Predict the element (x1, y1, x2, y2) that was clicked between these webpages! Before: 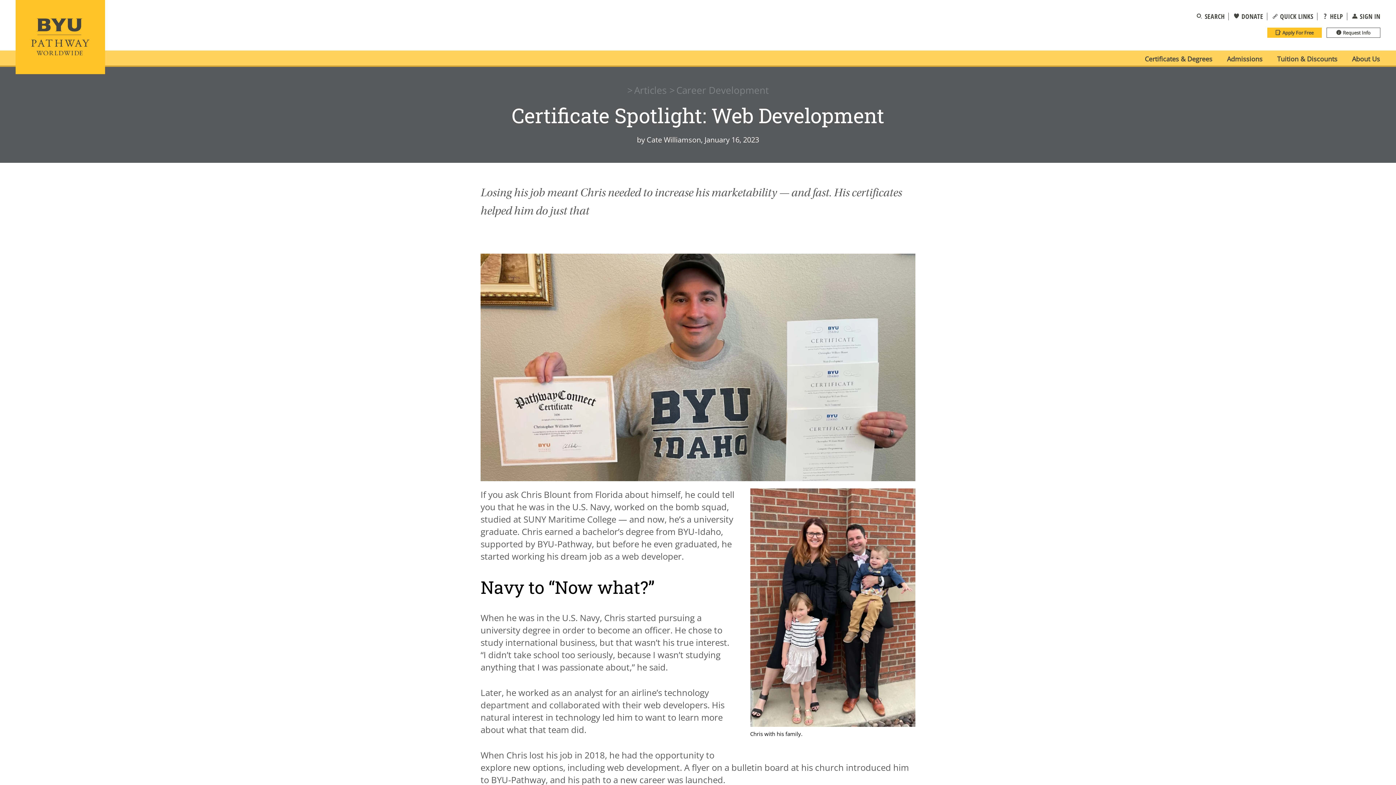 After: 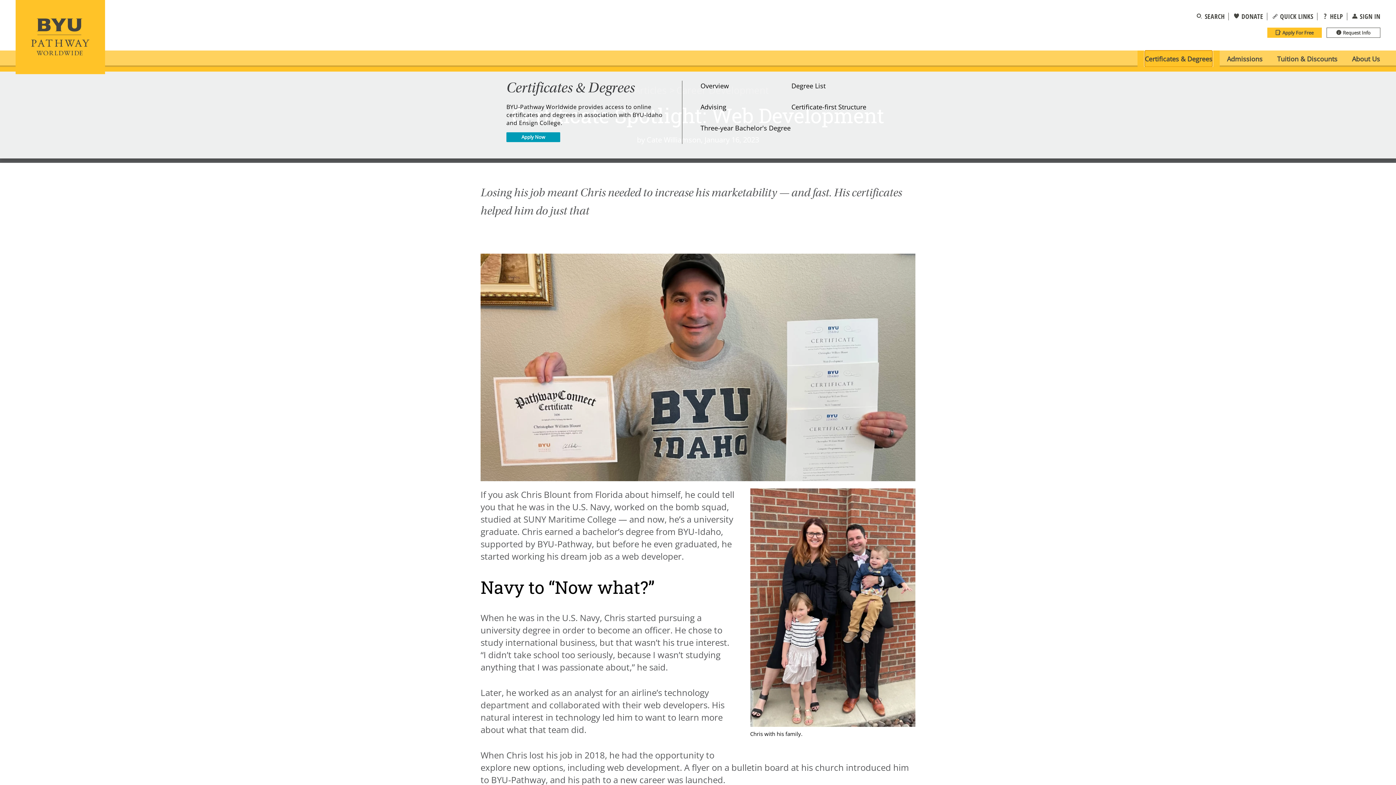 Action: label: Certificates & Degrees bbox: (1145, 50, 1212, 66)